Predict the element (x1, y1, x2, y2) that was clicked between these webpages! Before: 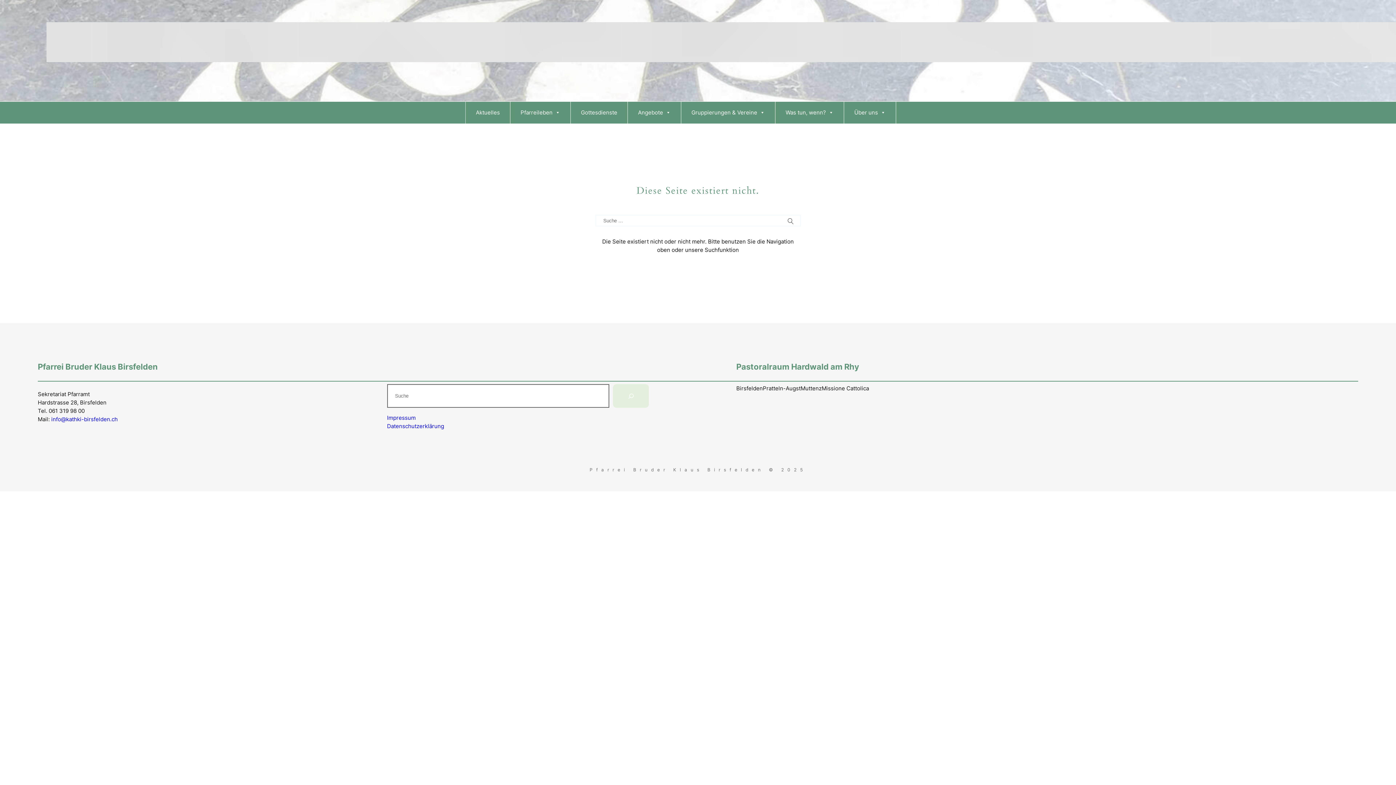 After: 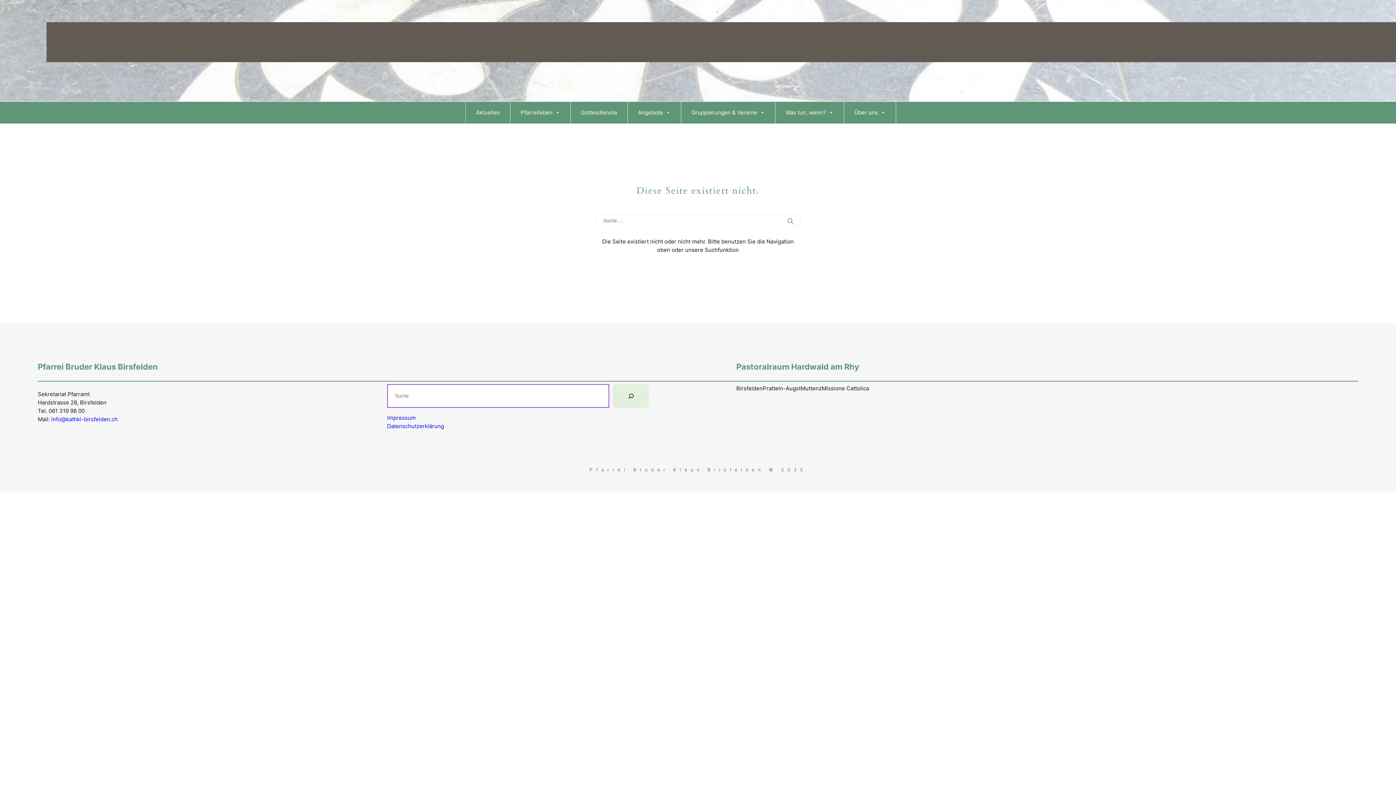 Action: label: Suchen bbox: (613, 384, 649, 408)